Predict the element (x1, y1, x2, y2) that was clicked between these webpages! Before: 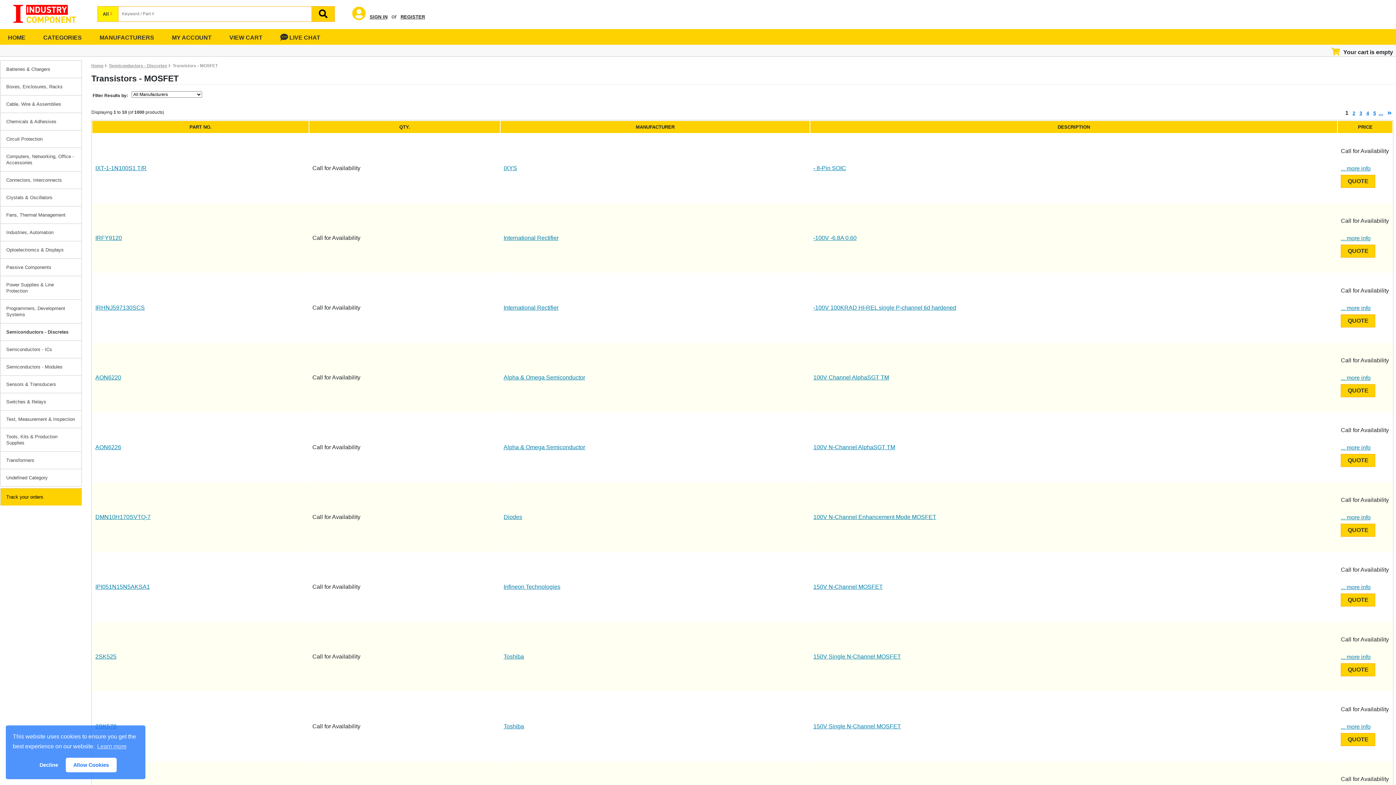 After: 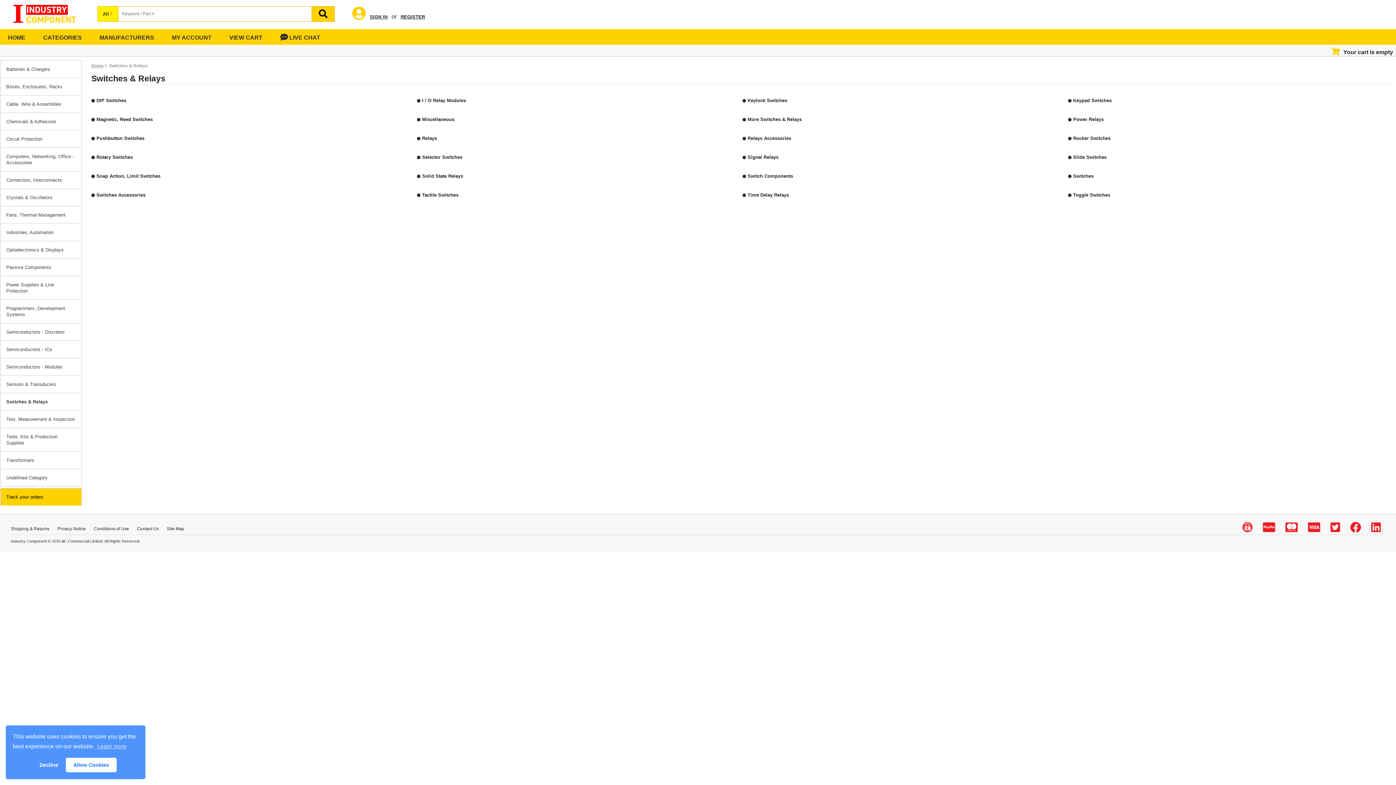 Action: bbox: (0, 393, 81, 410) label: Switches & Relays